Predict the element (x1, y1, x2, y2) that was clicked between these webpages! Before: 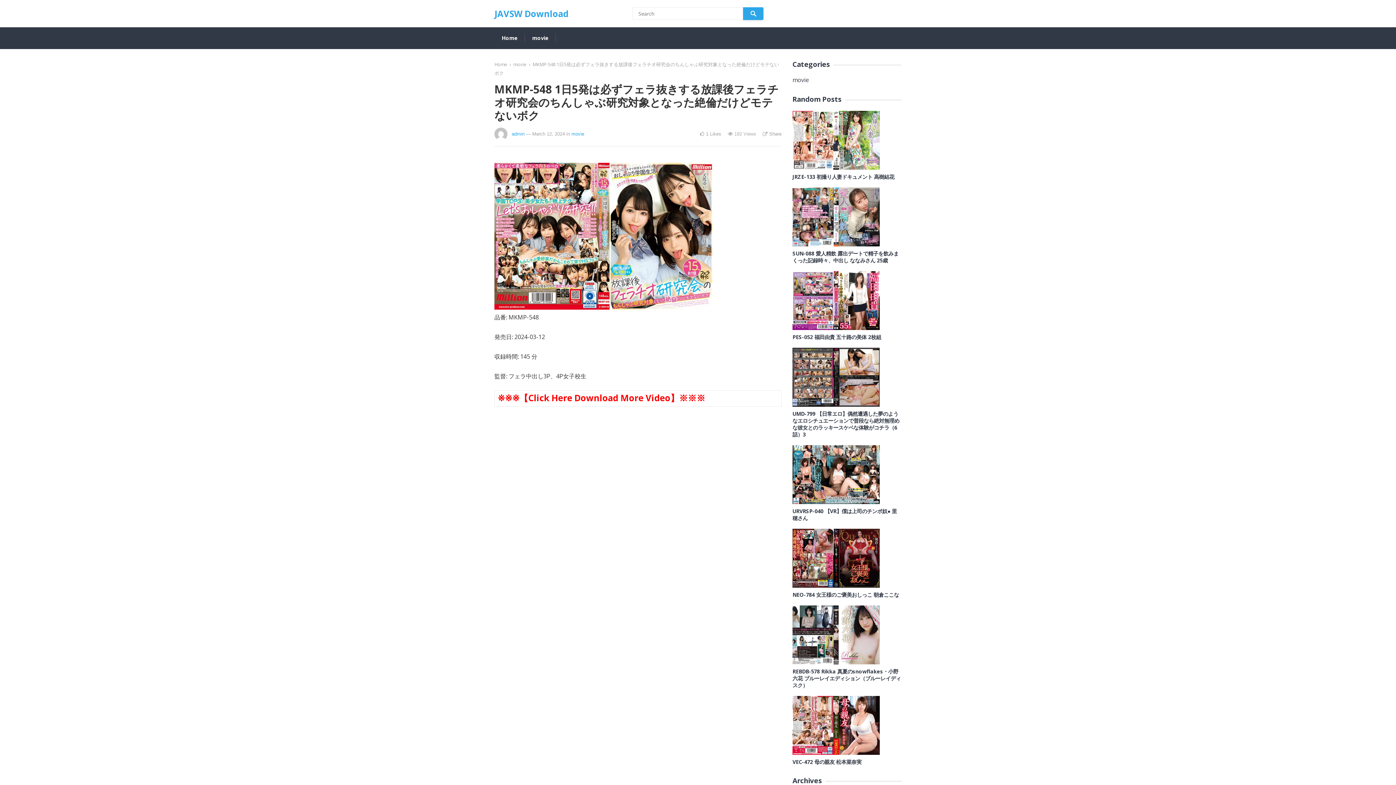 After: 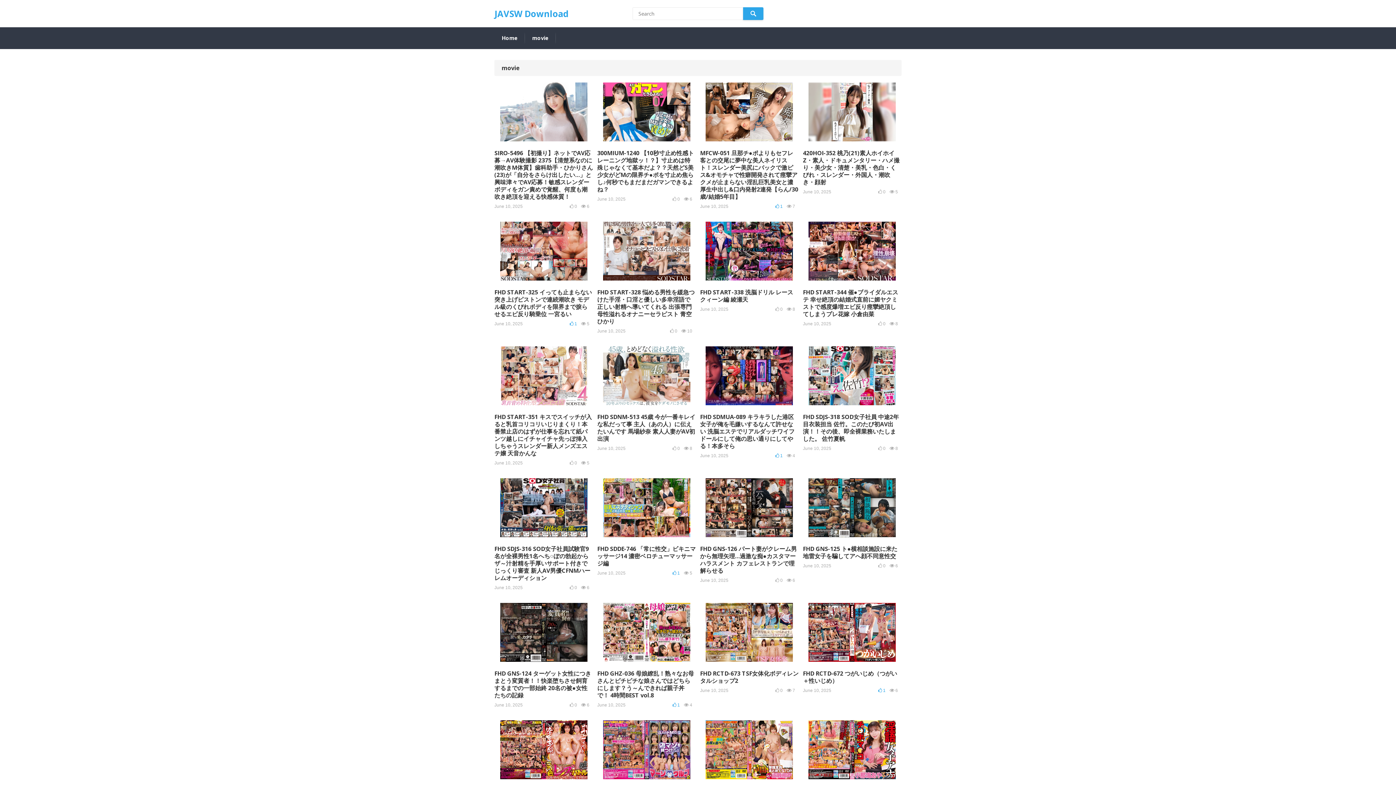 Action: label: movie bbox: (792, 76, 809, 84)